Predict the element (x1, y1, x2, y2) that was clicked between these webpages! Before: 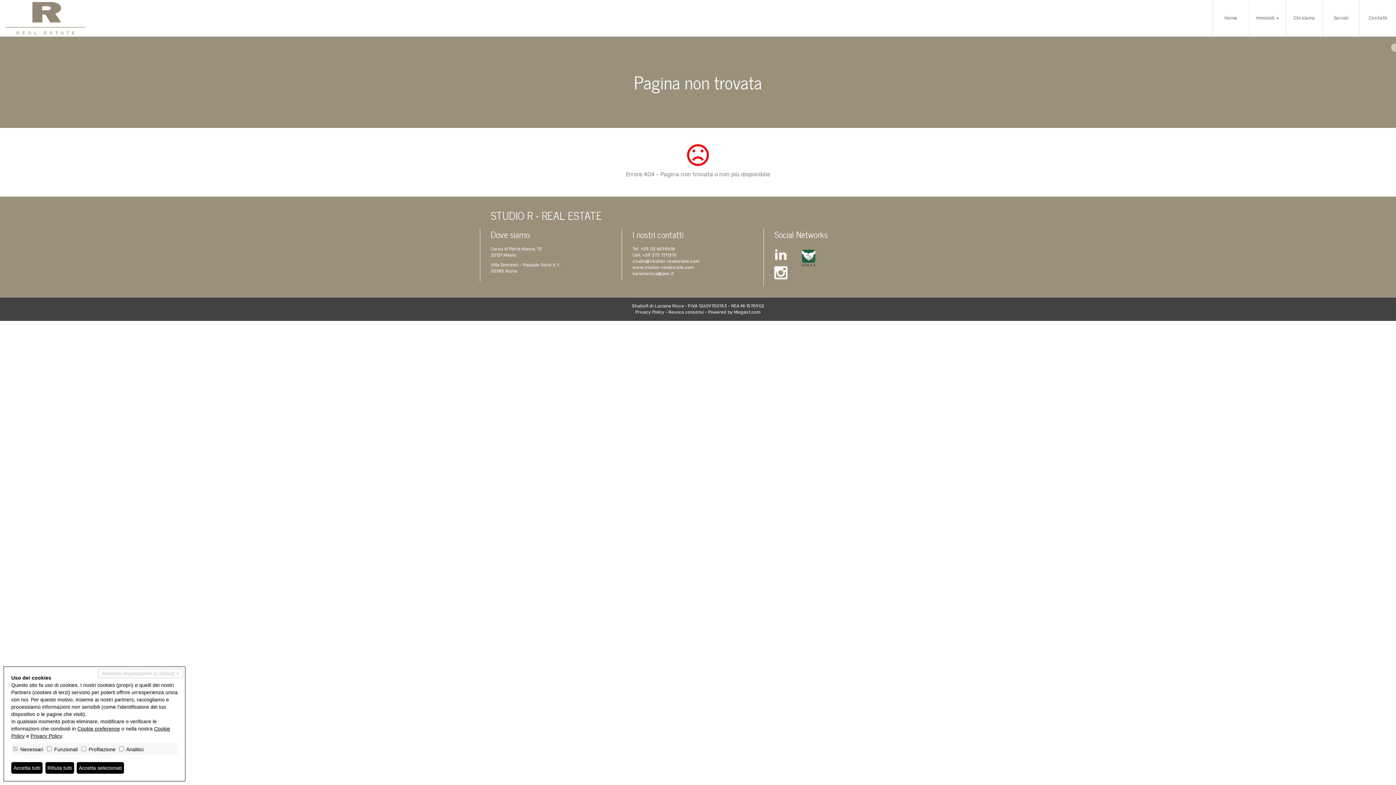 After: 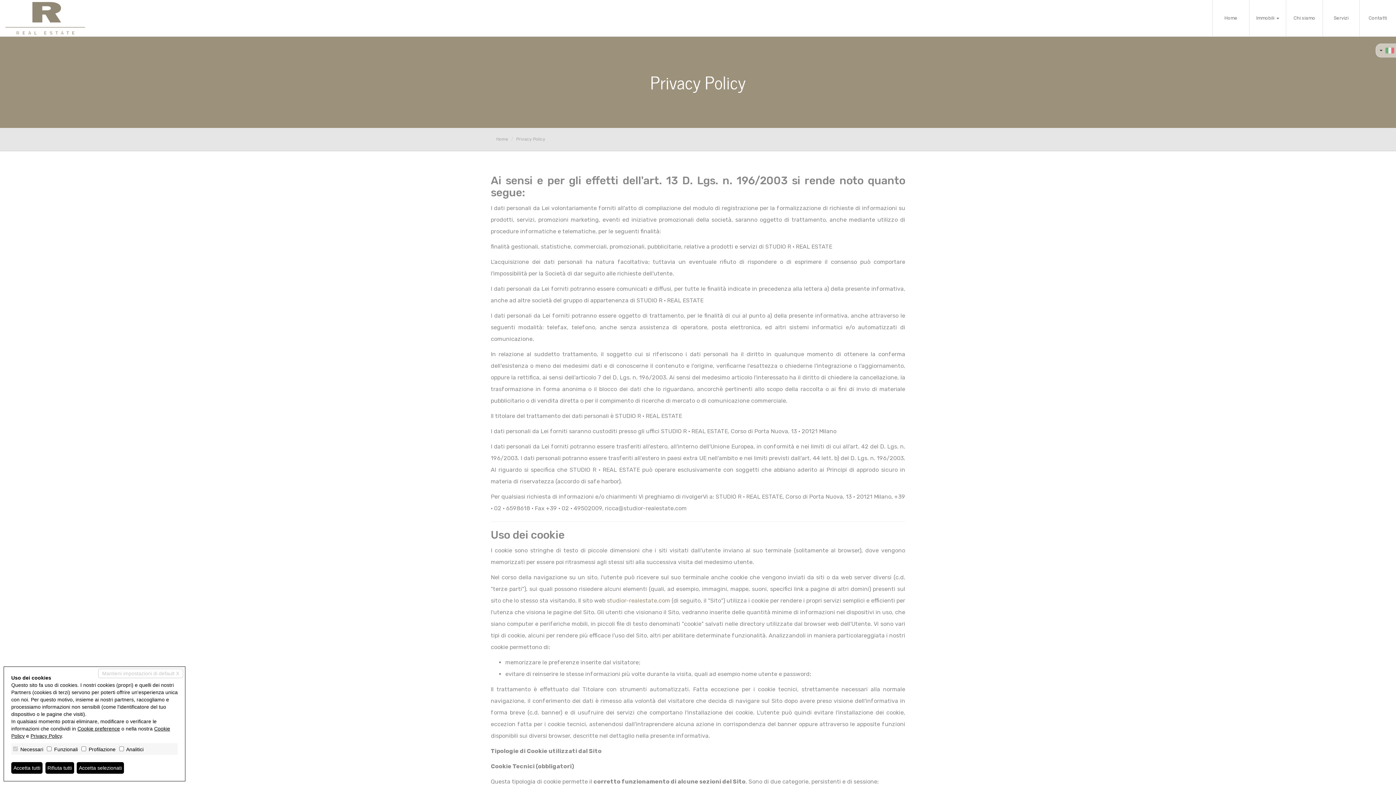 Action: bbox: (30, 733, 61, 739) label: Privacy Policy